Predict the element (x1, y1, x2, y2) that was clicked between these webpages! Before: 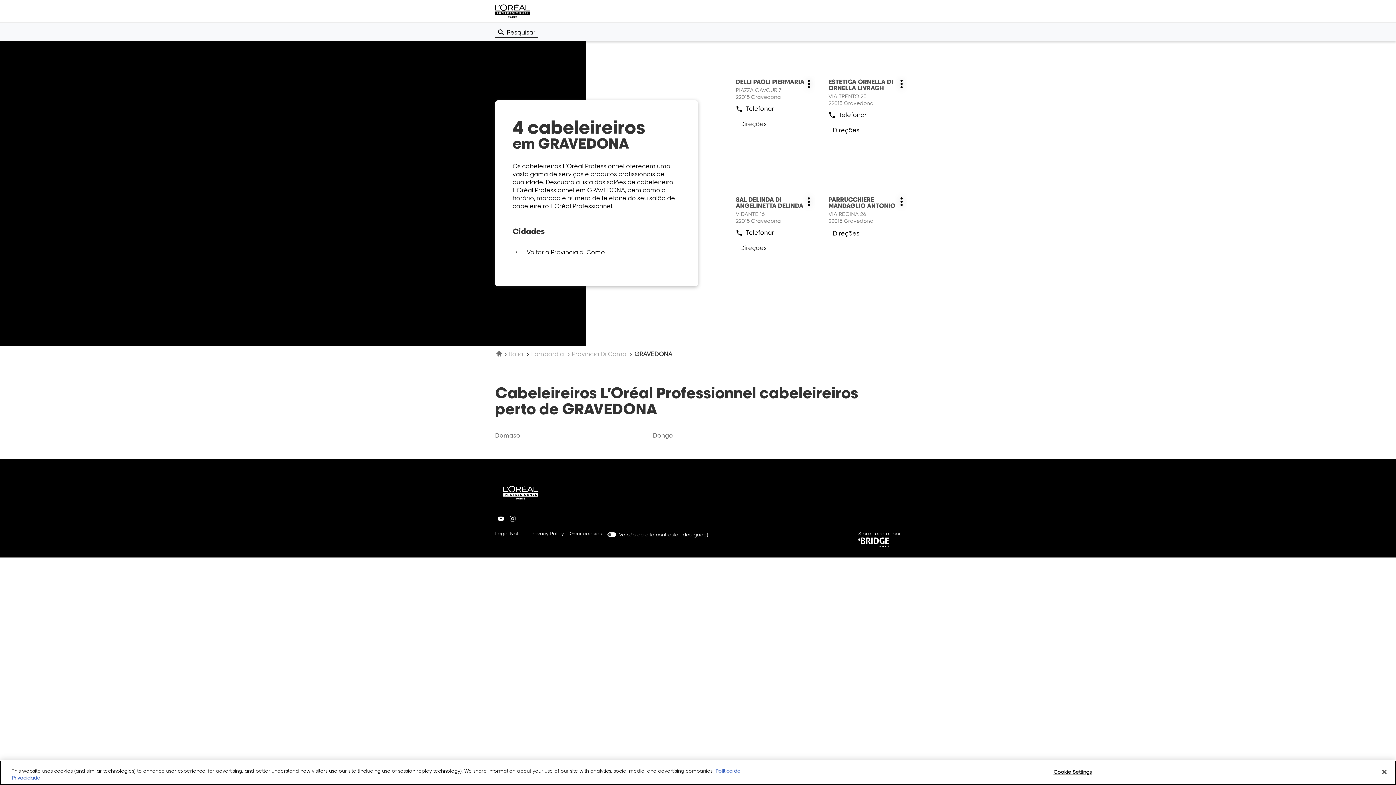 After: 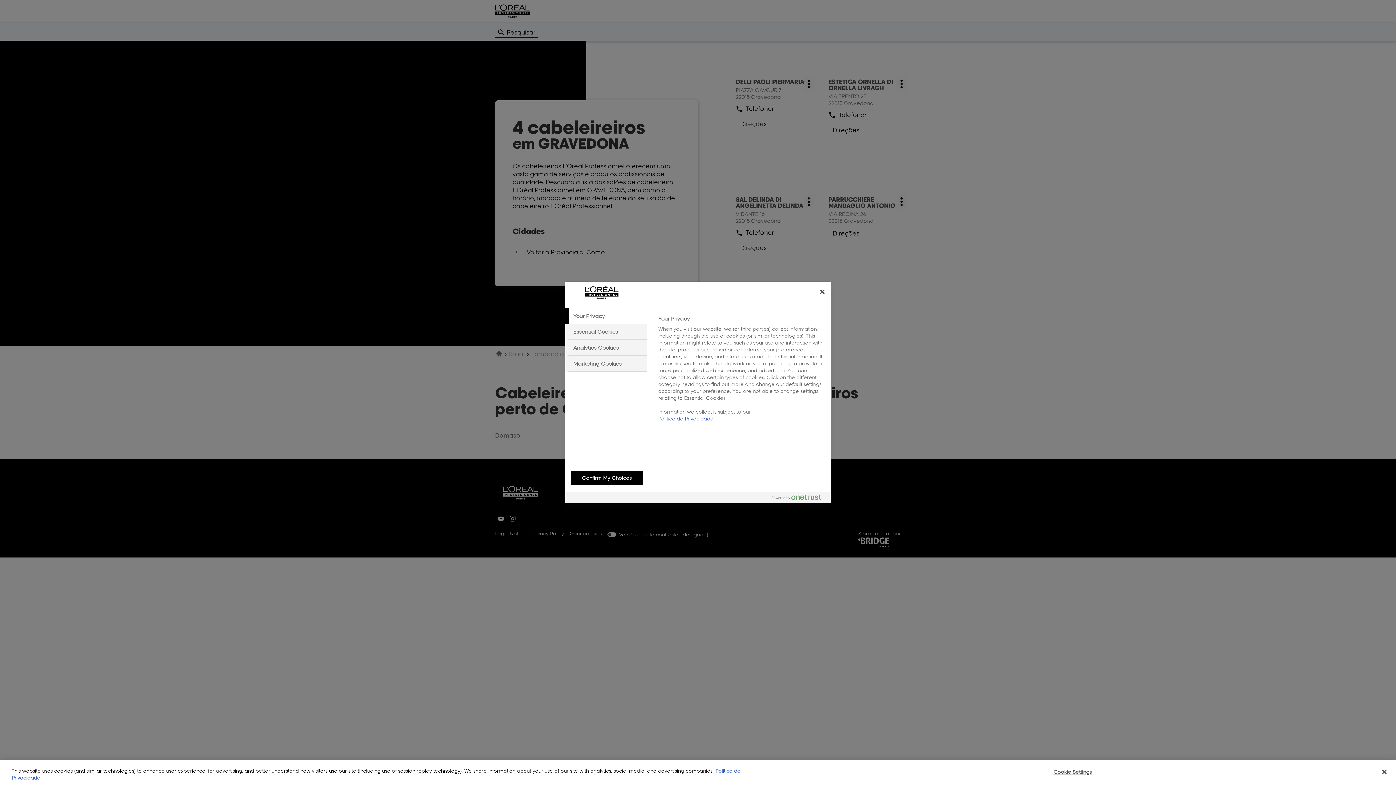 Action: bbox: (1050, 765, 1095, 779) label: Cookie Settings